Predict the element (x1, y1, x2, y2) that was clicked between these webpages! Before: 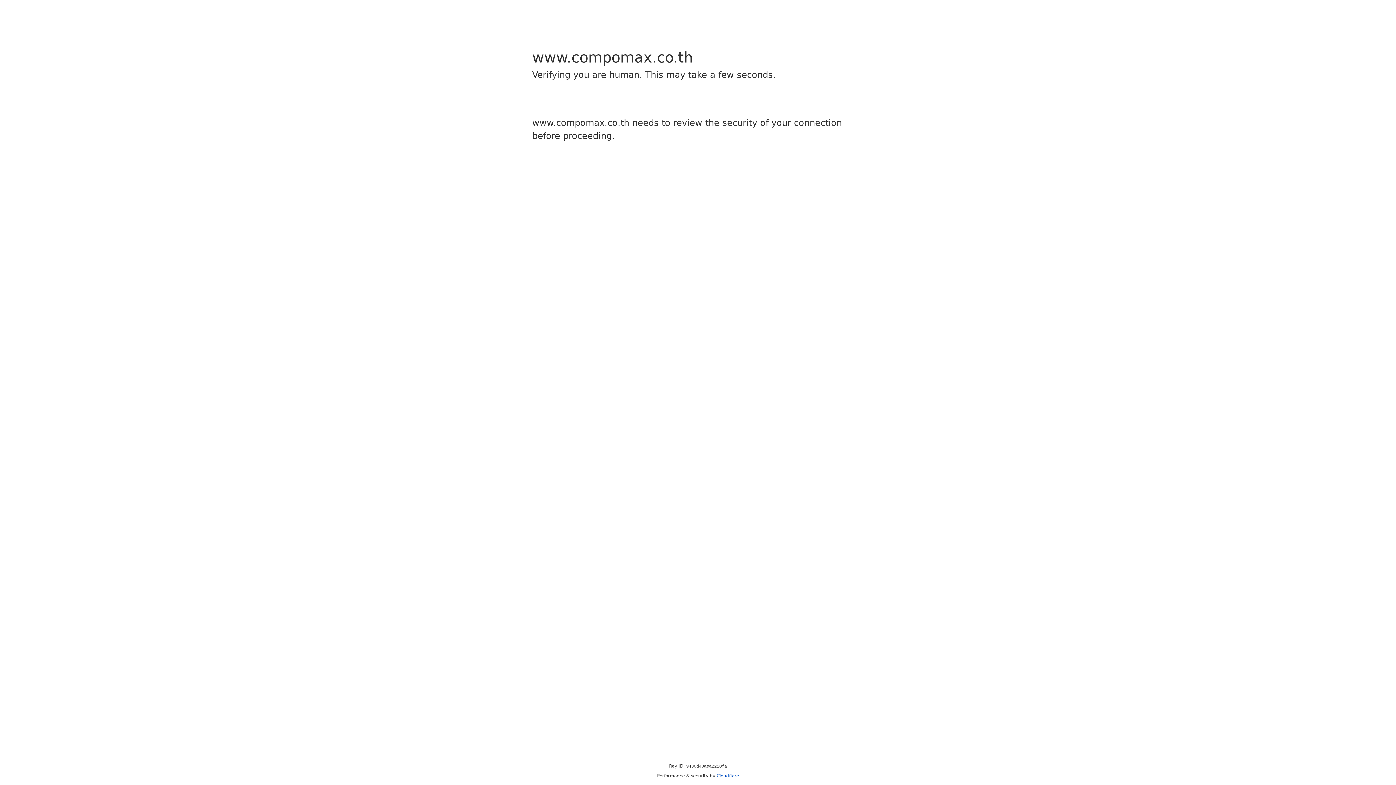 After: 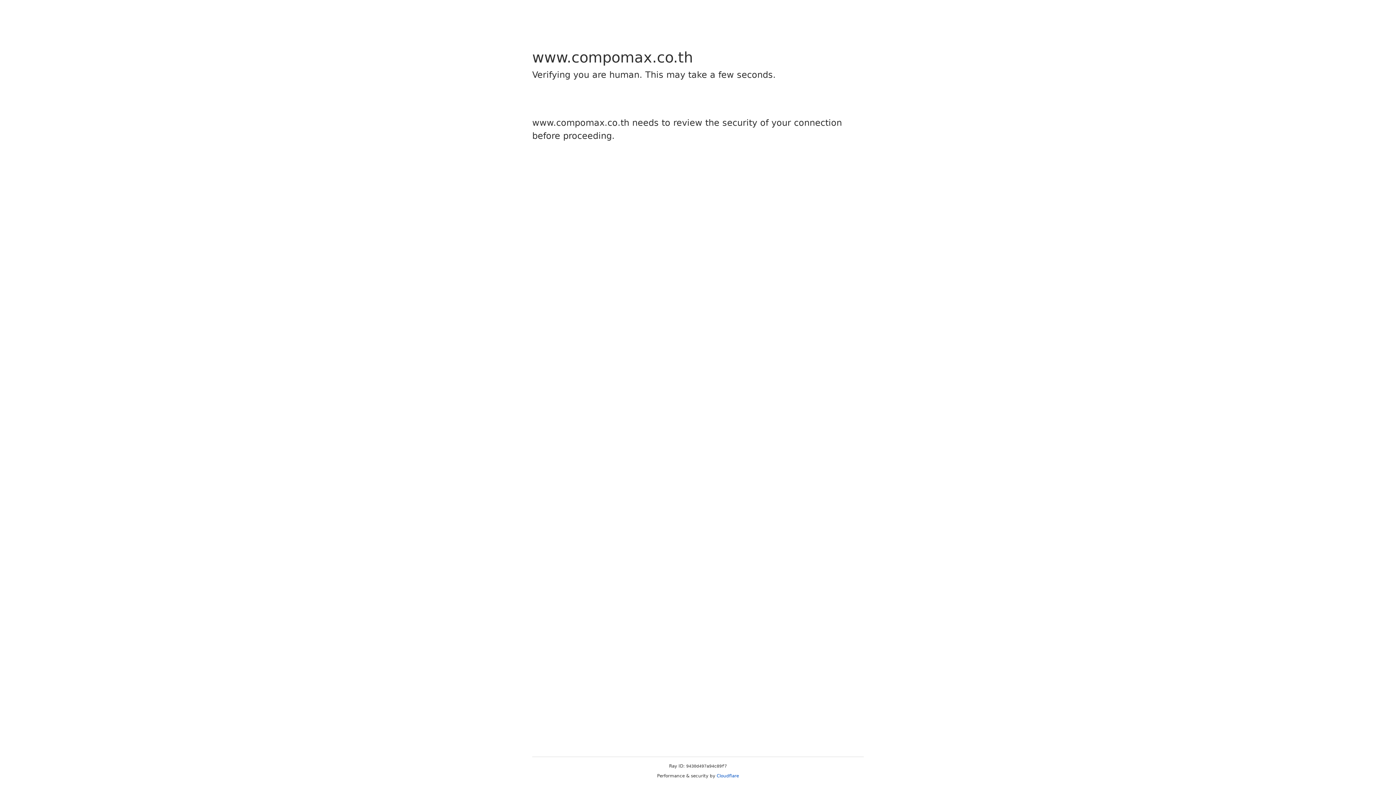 Action: bbox: (716, 773, 739, 778) label: Cloudflare